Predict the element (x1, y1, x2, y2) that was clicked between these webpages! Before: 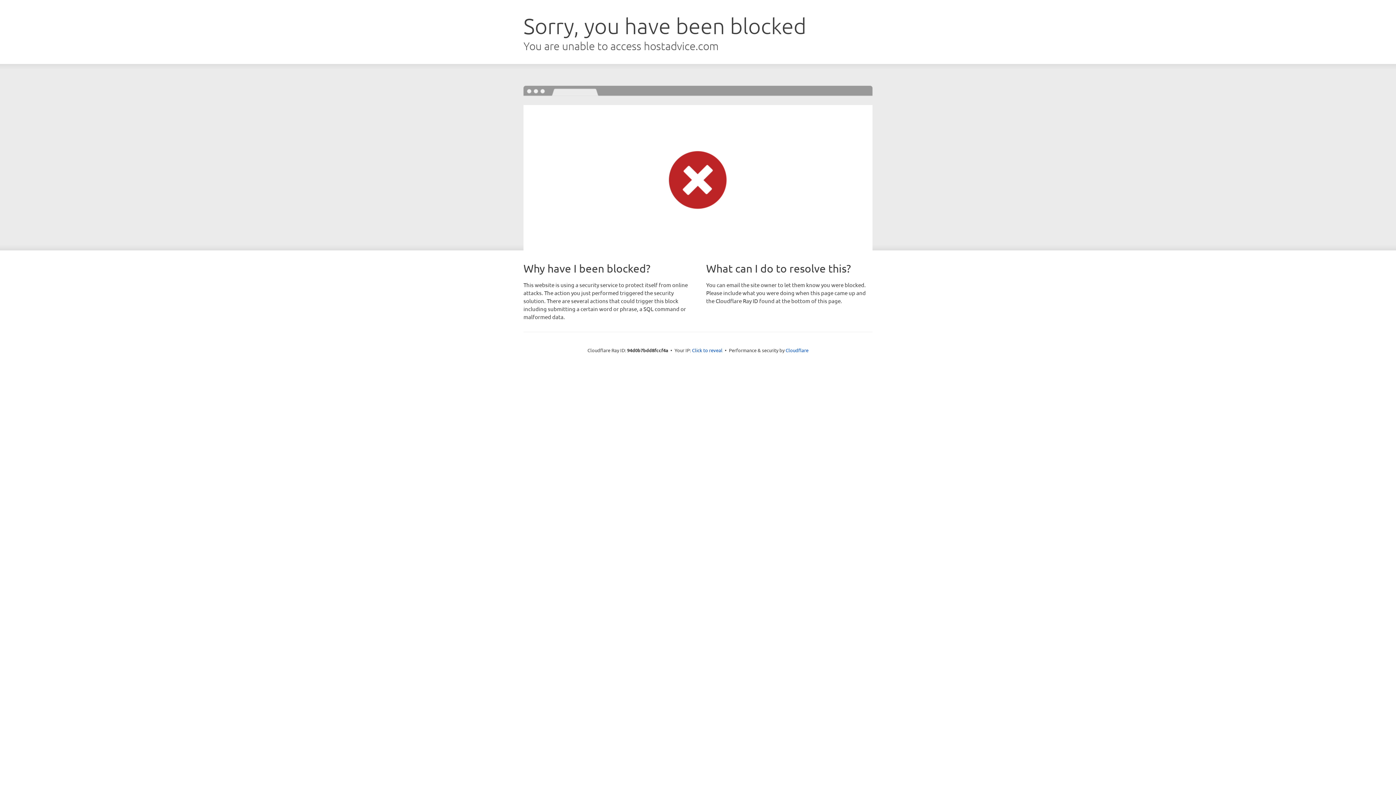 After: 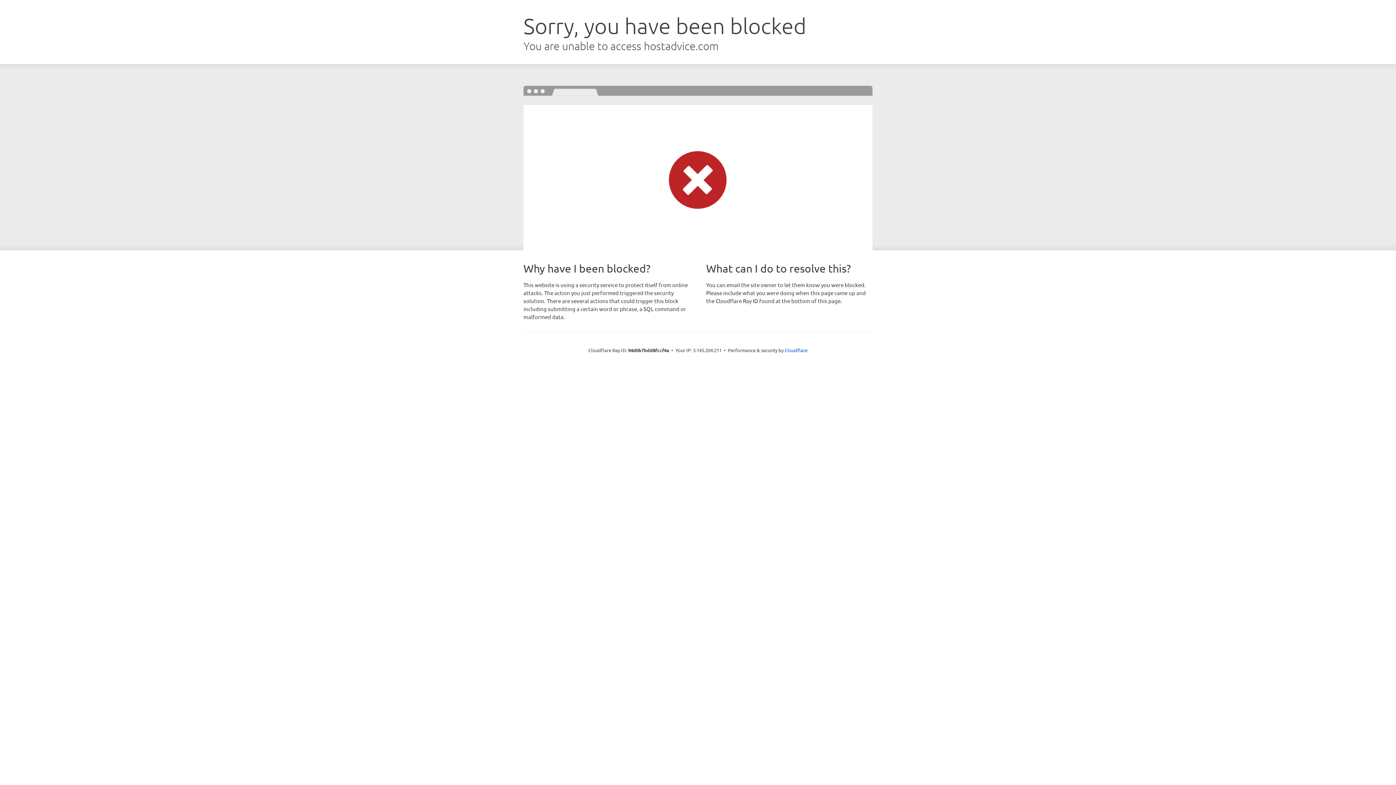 Action: bbox: (692, 346, 722, 353) label: Click to reveal